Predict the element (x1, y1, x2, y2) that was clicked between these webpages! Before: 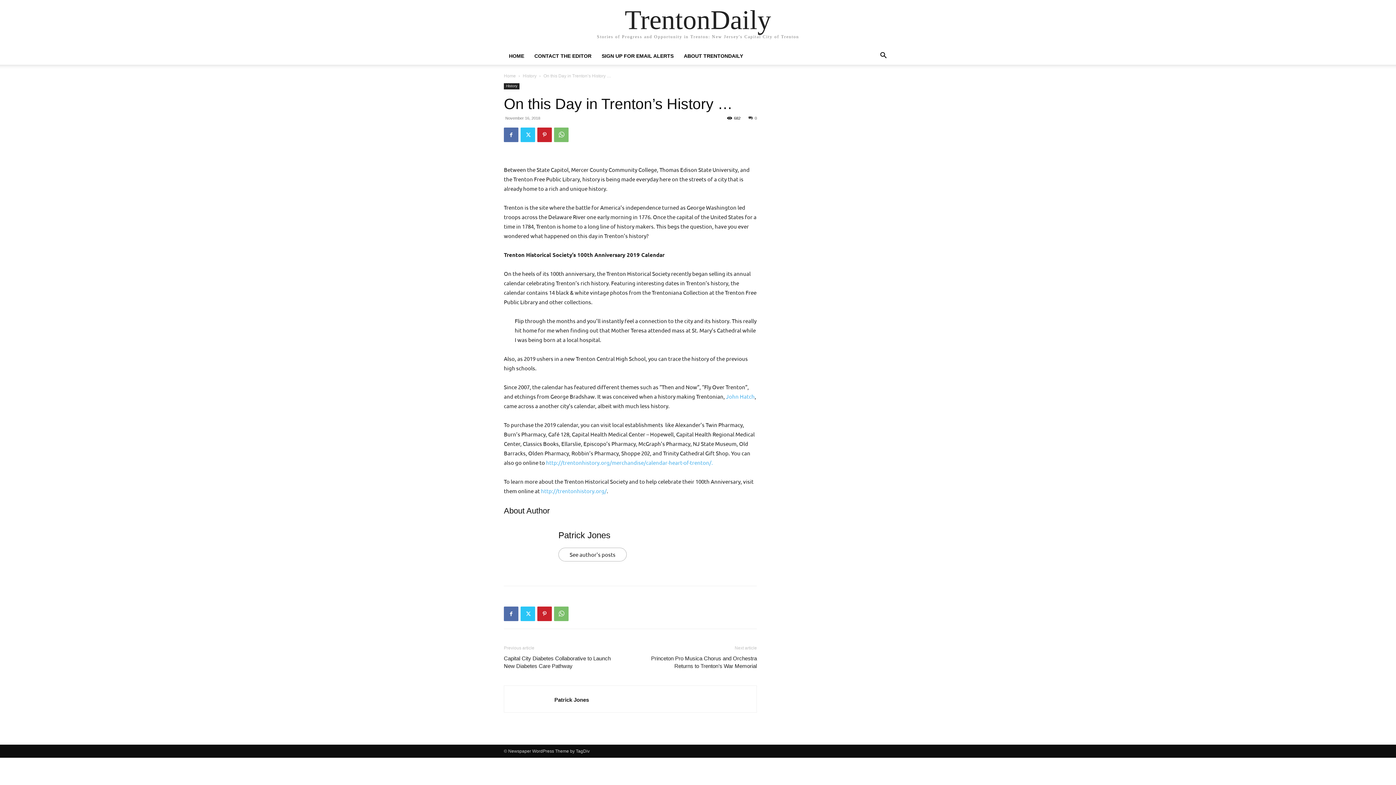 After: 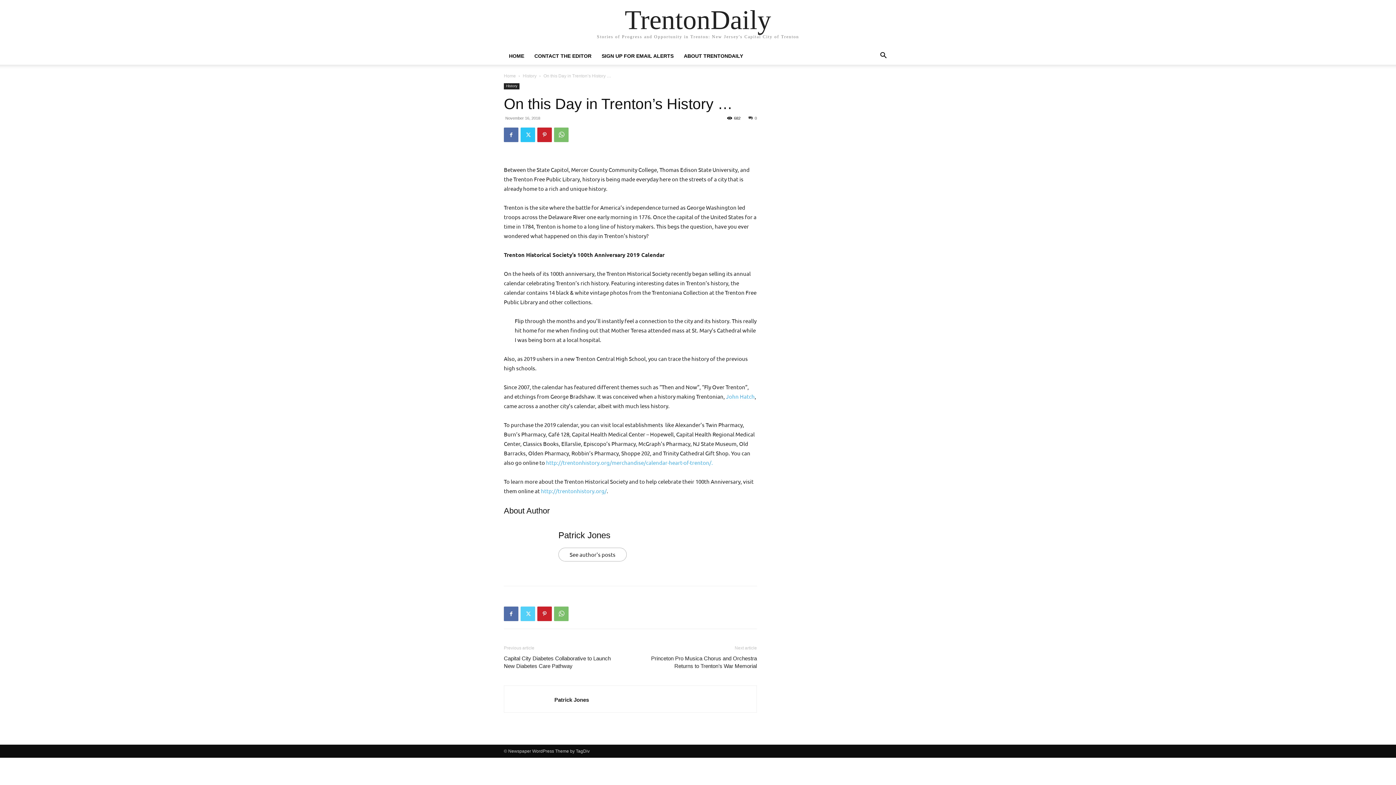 Action: bbox: (520, 606, 535, 621)